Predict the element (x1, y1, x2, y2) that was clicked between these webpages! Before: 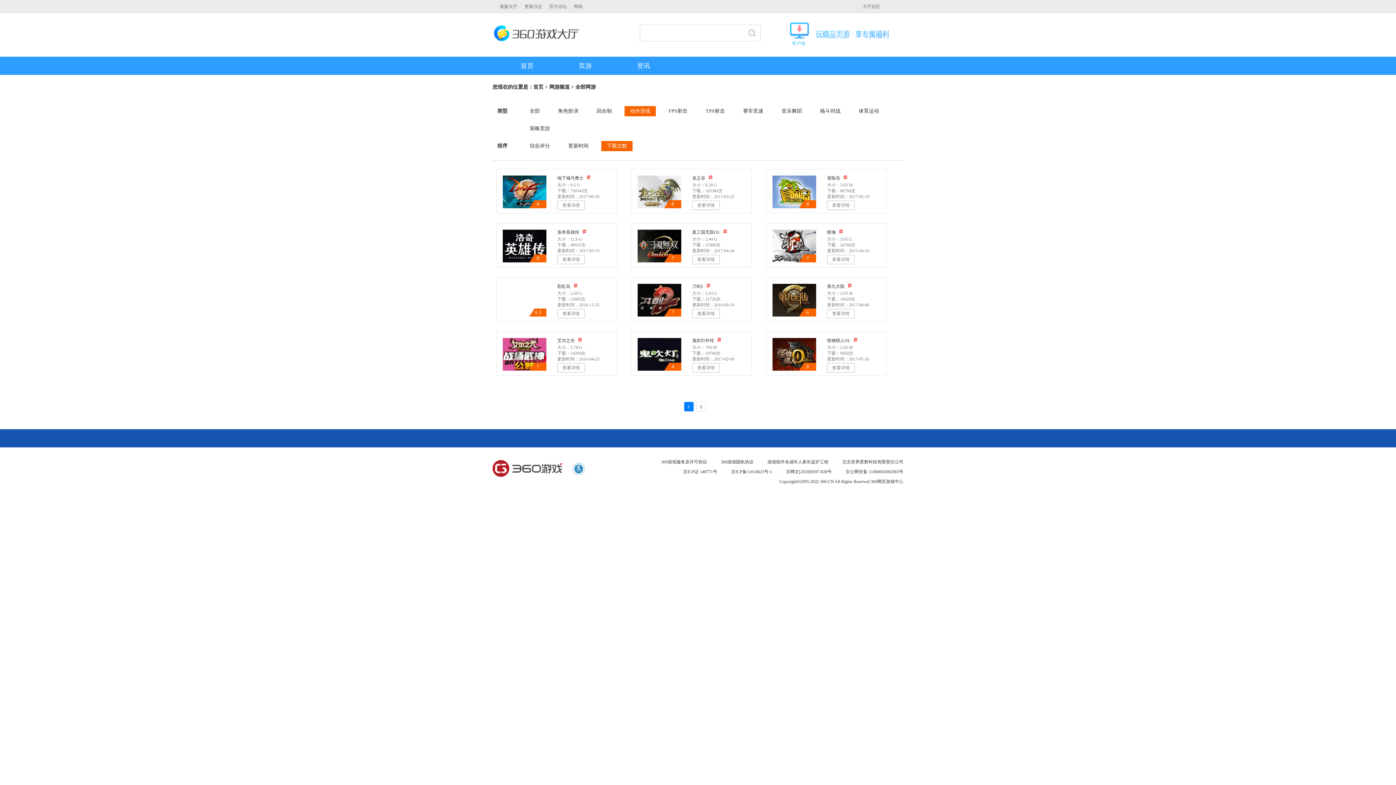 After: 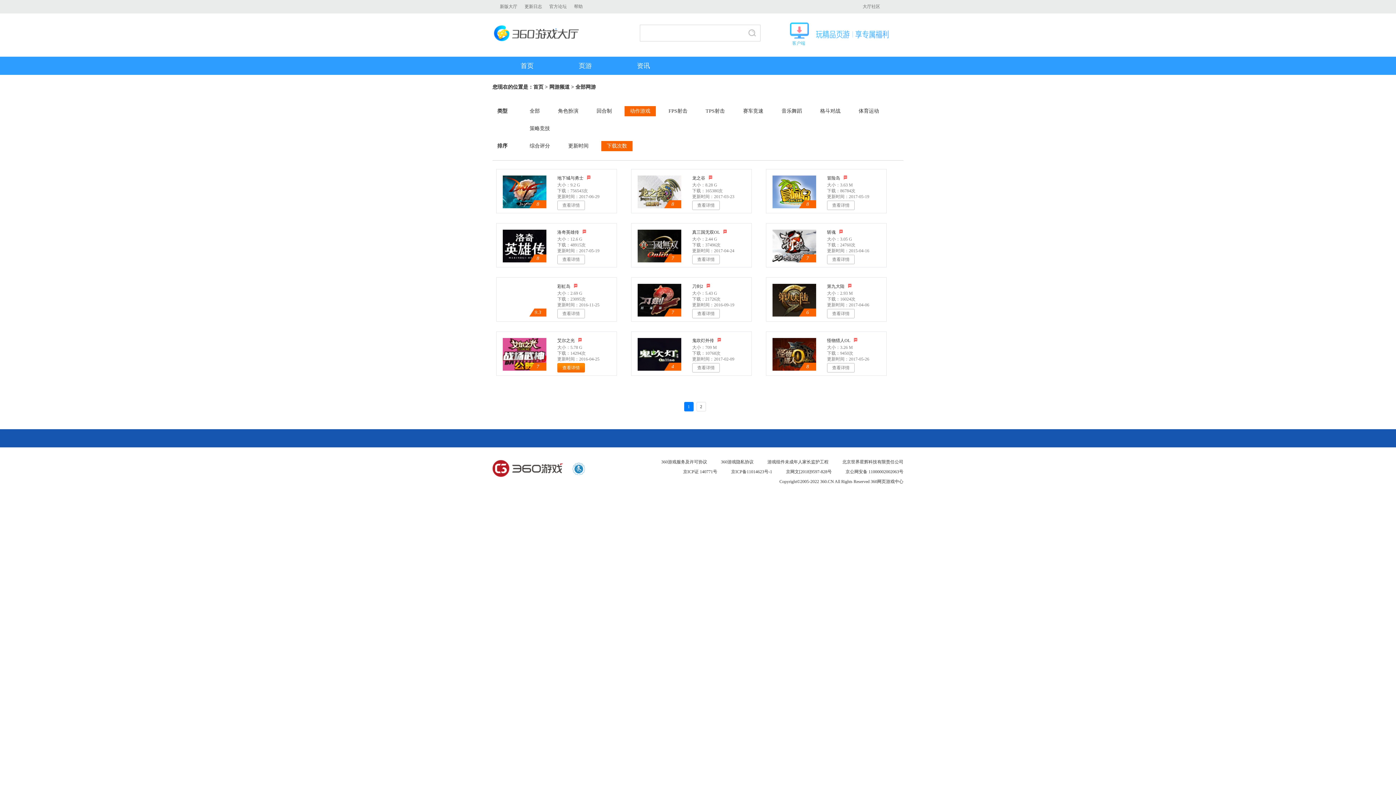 Action: label: 查看详情 bbox: (557, 363, 585, 372)